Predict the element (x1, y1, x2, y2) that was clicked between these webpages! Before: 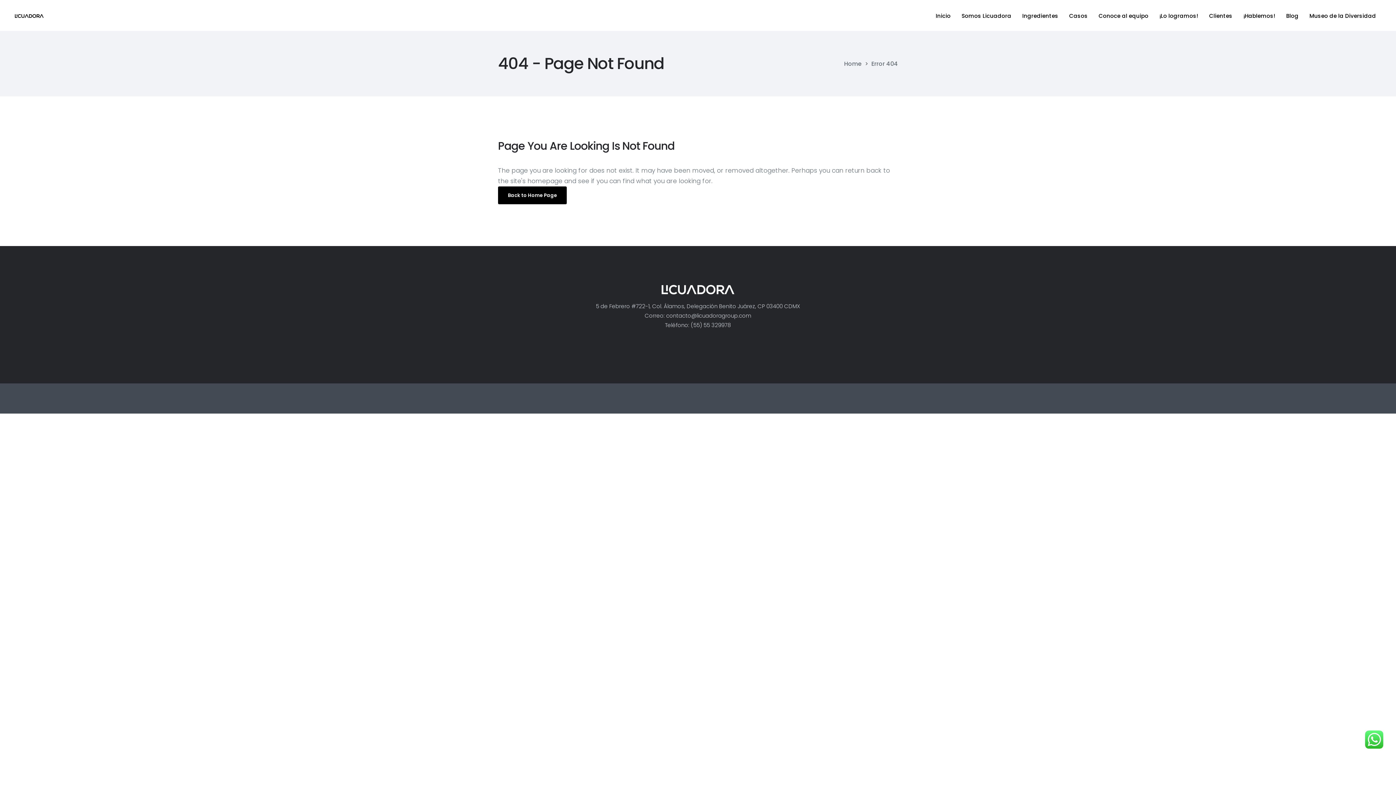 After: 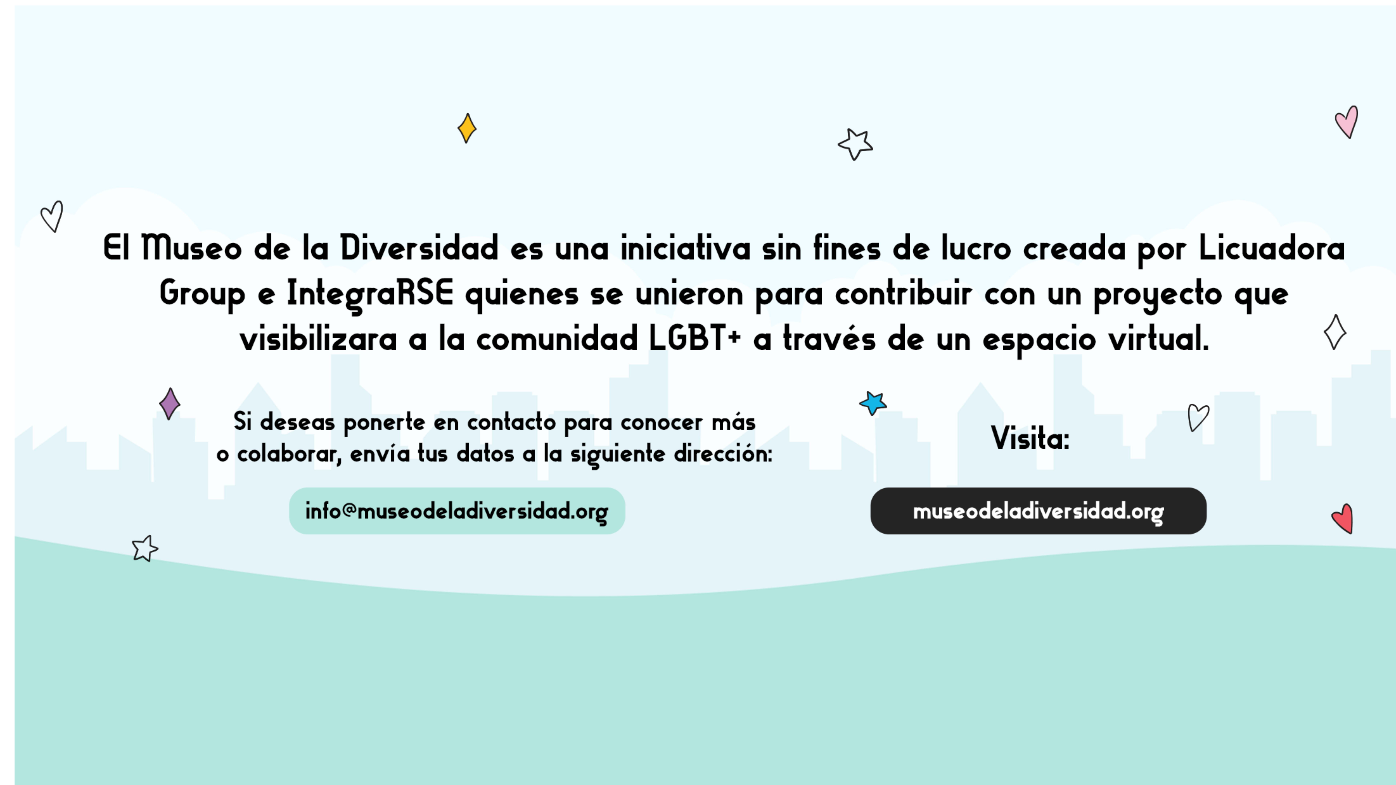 Action: label: Museo de la Diversidad bbox: (1304, 12, 1381, 18)